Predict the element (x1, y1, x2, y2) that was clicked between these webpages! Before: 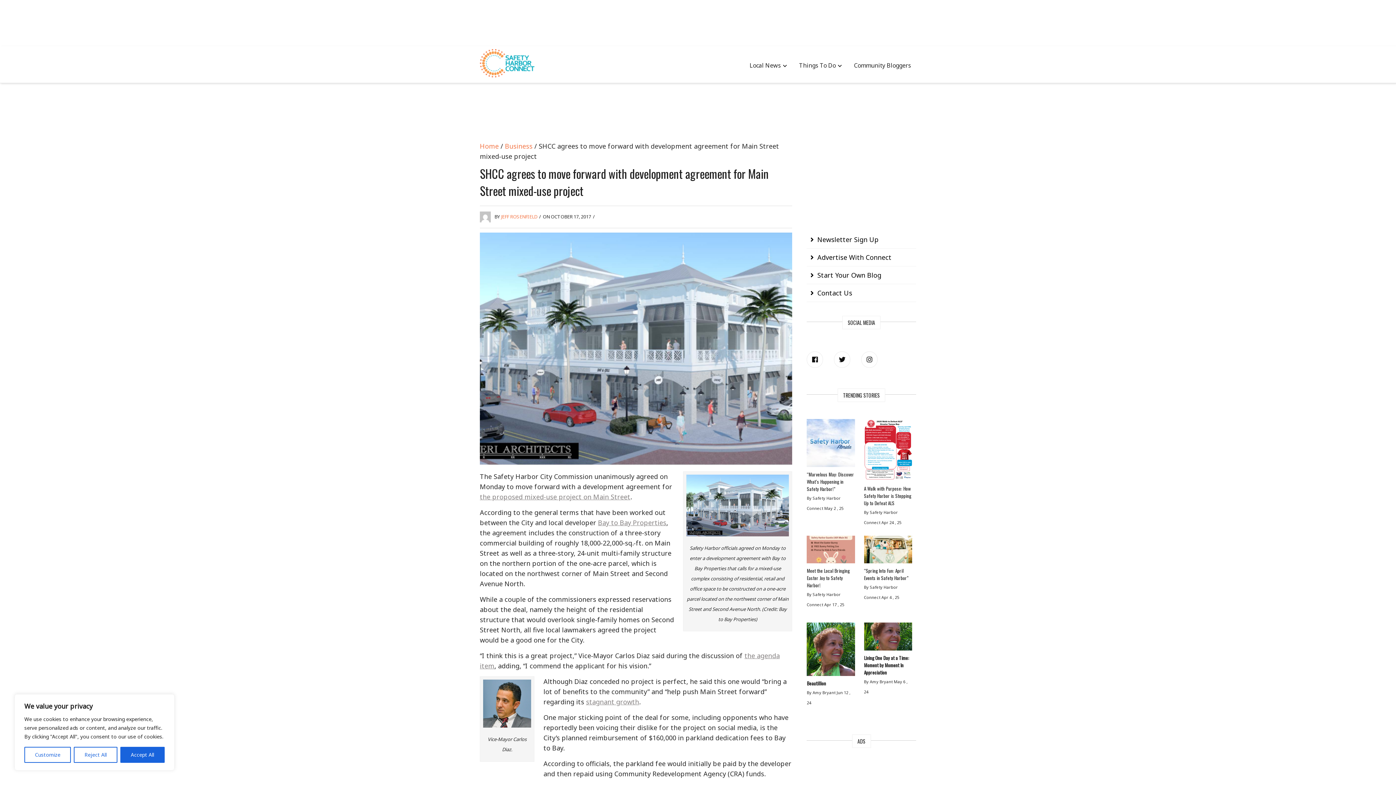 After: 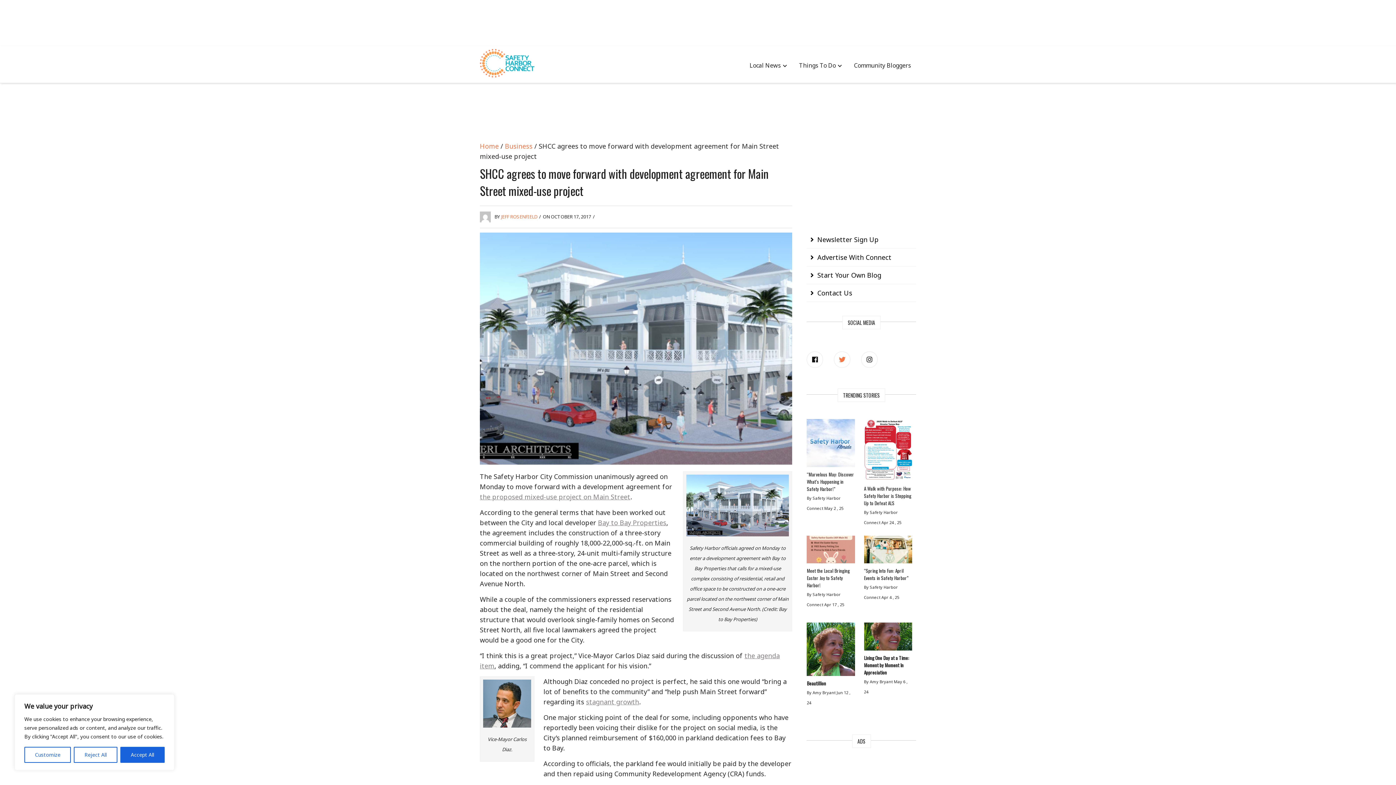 Action: bbox: (834, 351, 850, 367)